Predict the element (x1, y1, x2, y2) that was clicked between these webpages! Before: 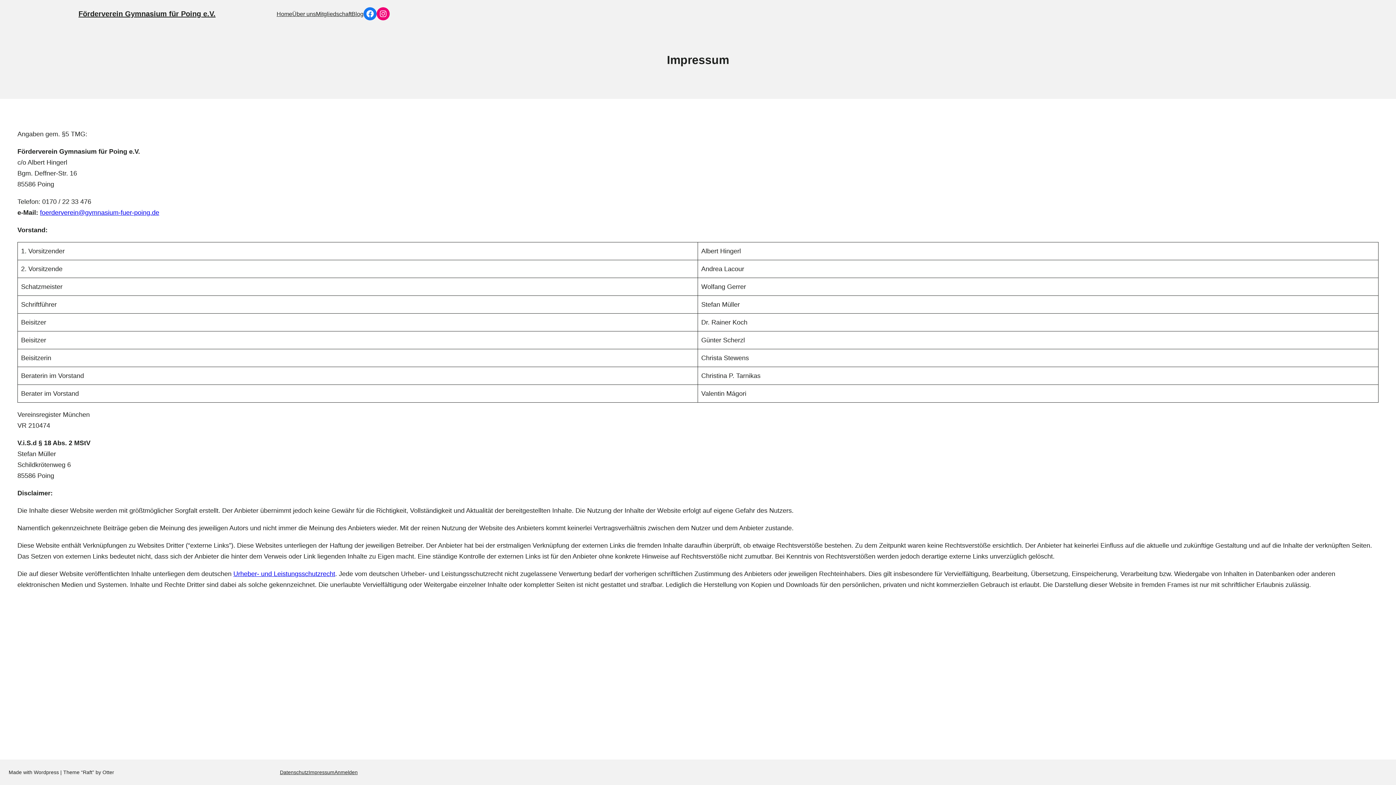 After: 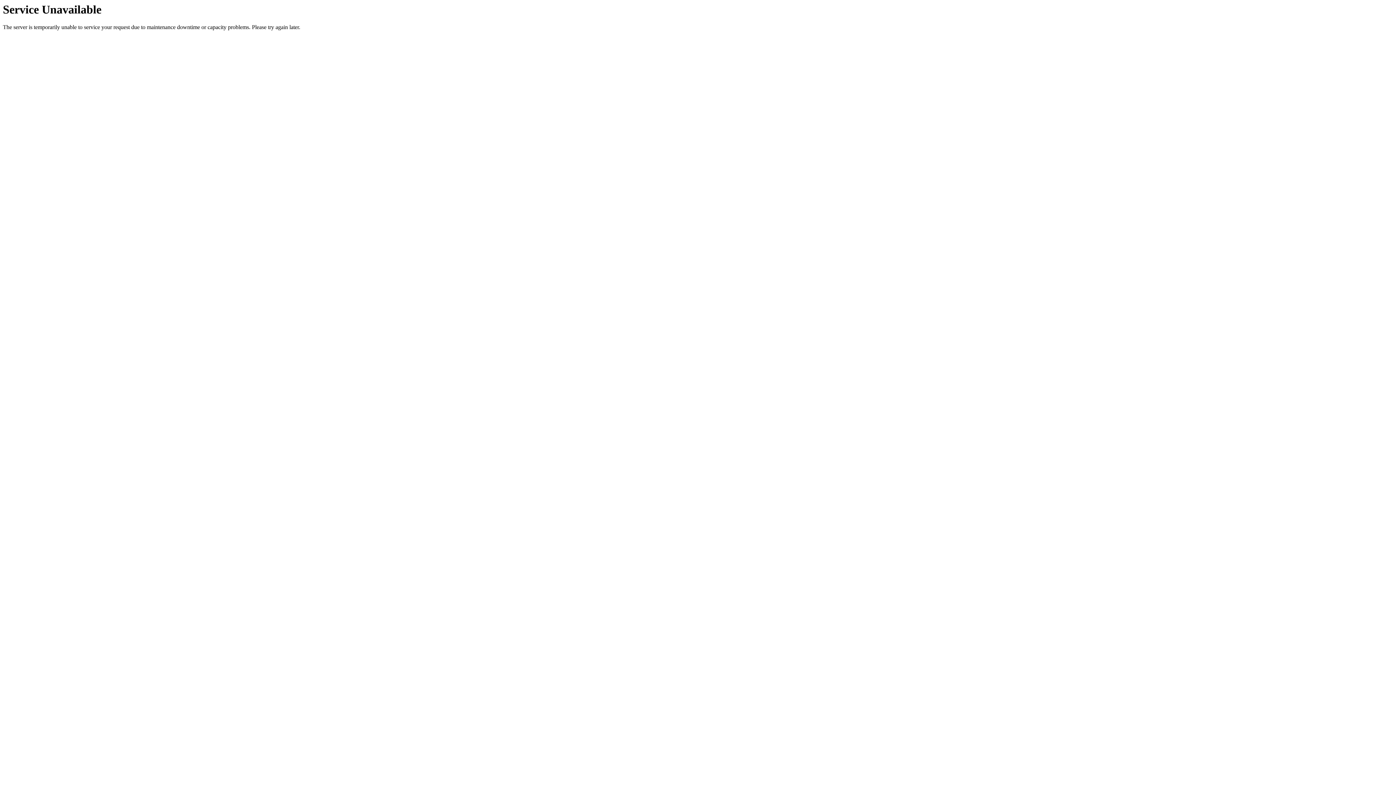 Action: label: Förderverein Gymnasium für Poing e.V. bbox: (78, 9, 215, 17)